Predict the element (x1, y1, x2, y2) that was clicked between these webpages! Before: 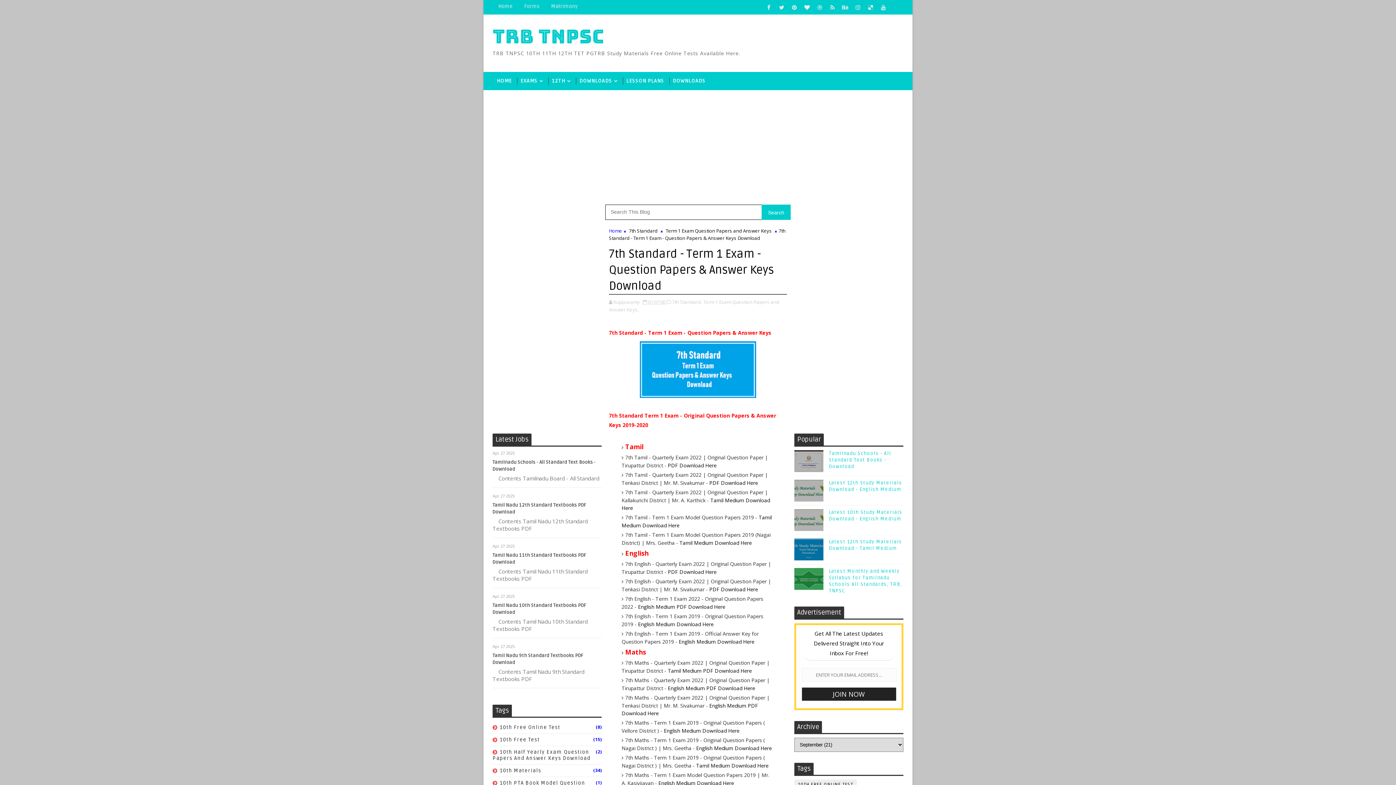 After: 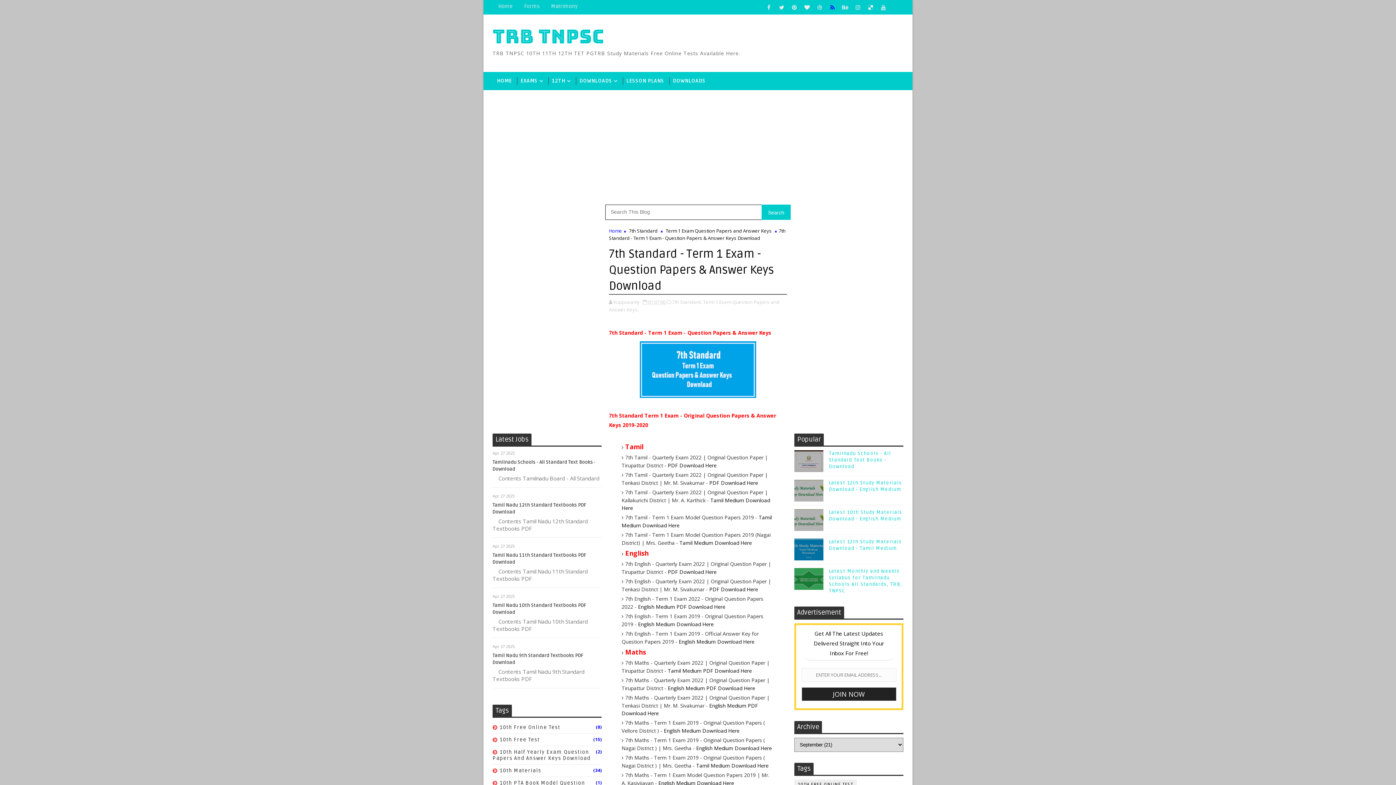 Action: bbox: (827, 1, 838, 12)